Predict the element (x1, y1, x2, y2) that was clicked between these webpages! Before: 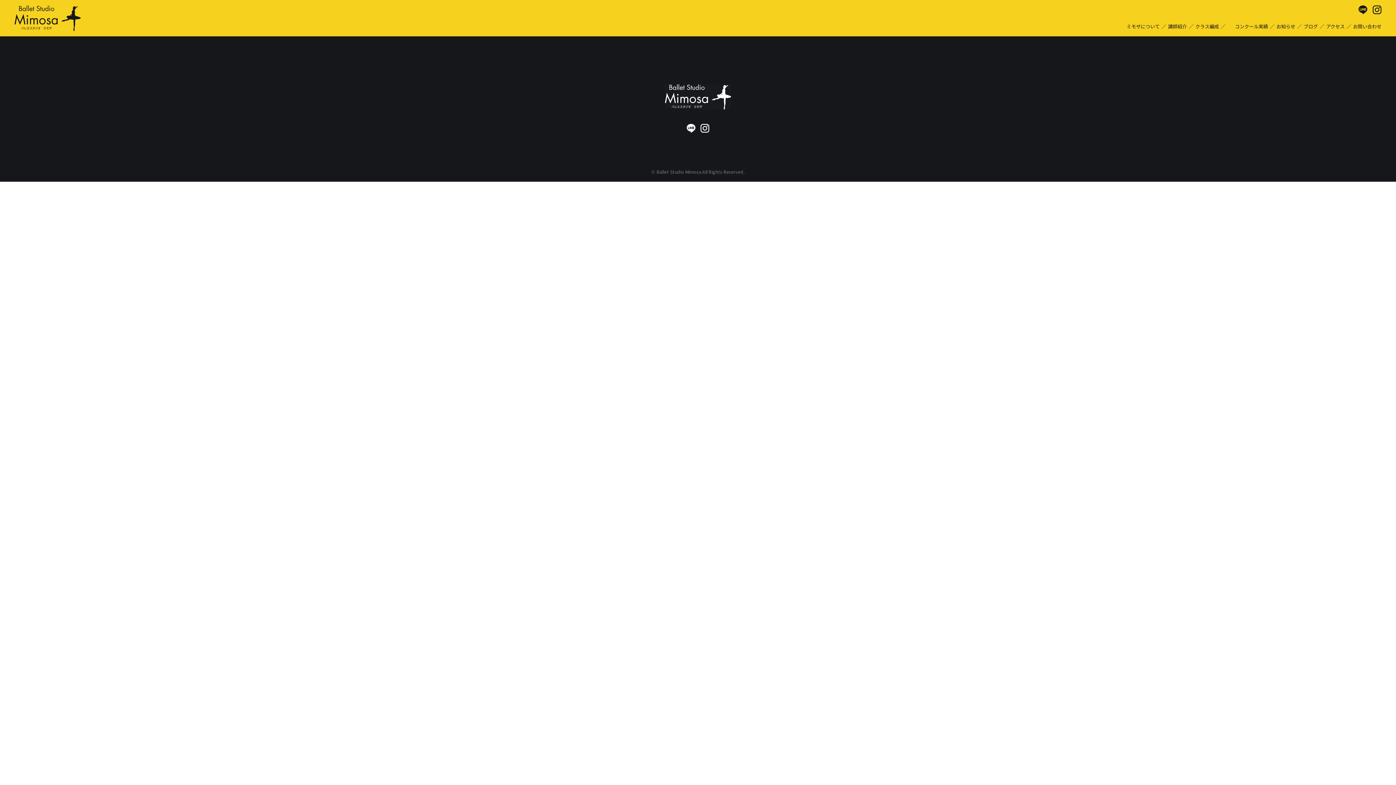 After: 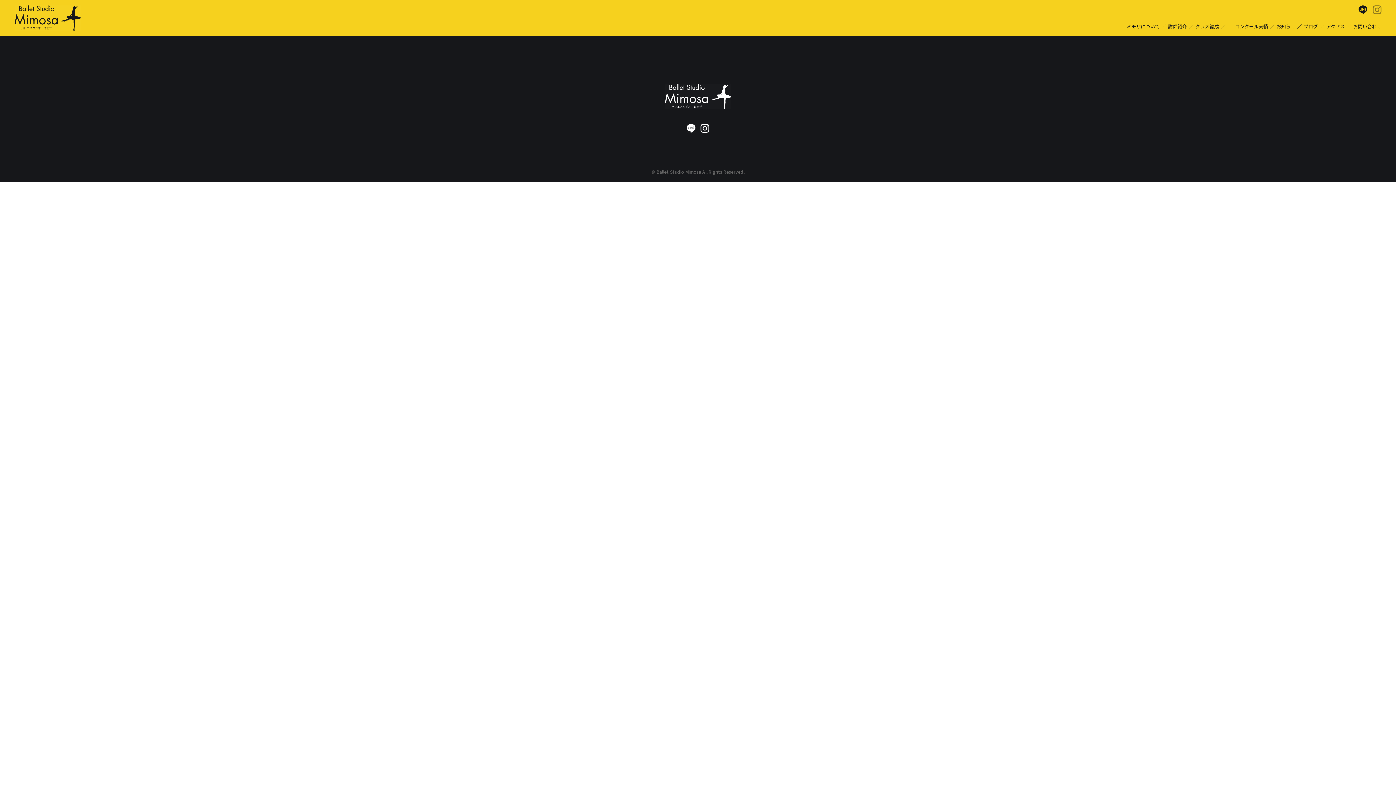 Action: bbox: (1373, 6, 1381, 13)